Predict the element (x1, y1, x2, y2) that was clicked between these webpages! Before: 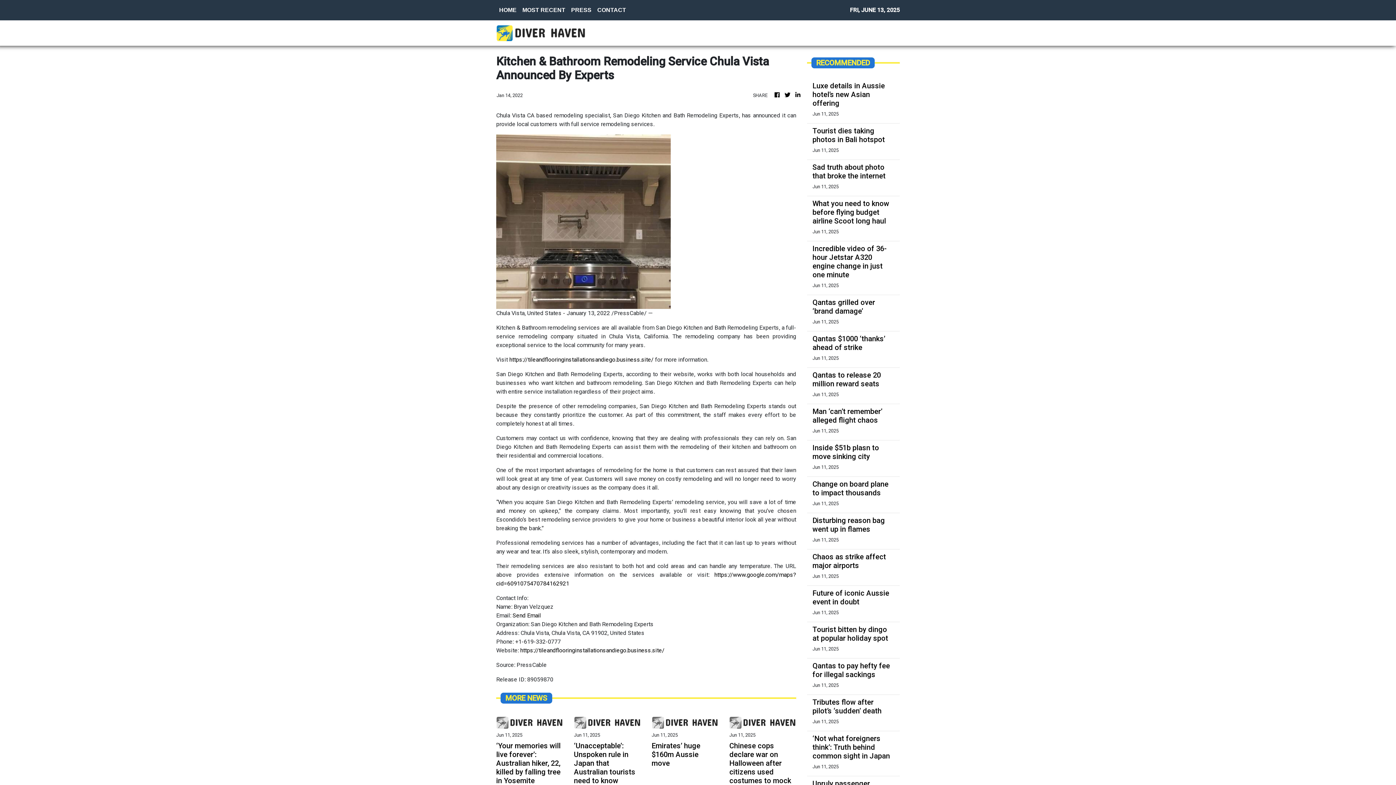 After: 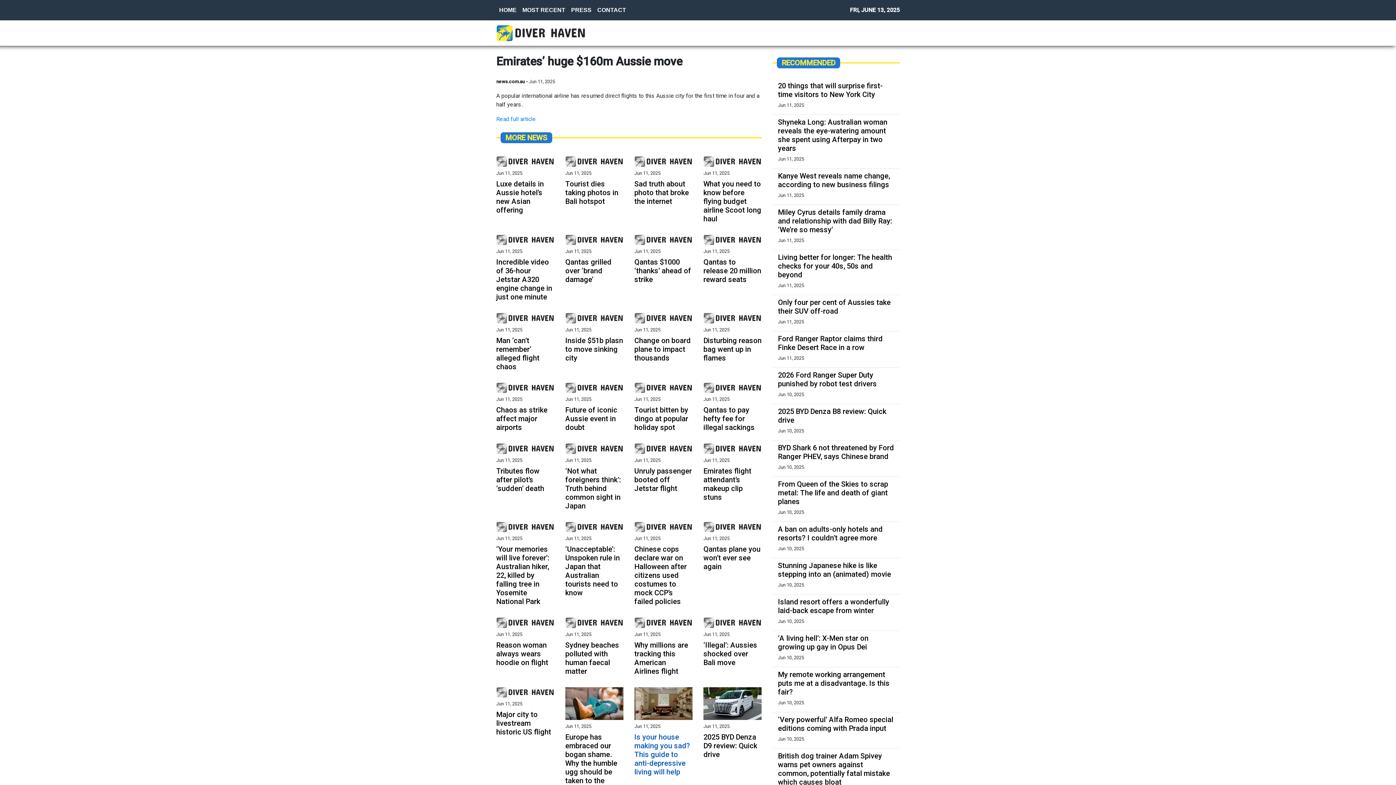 Action: label: Emirates’ huge $160m Aussie move bbox: (651, 741, 718, 767)